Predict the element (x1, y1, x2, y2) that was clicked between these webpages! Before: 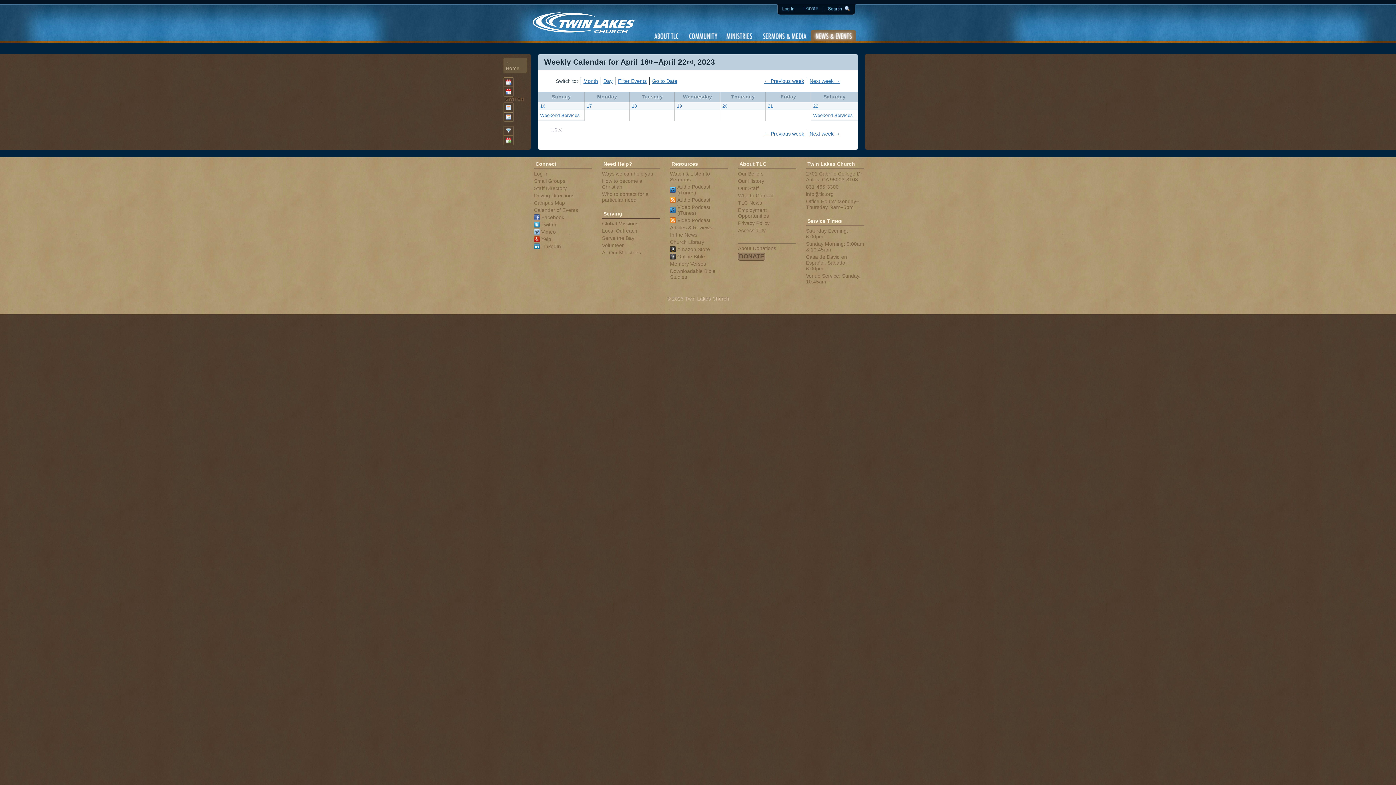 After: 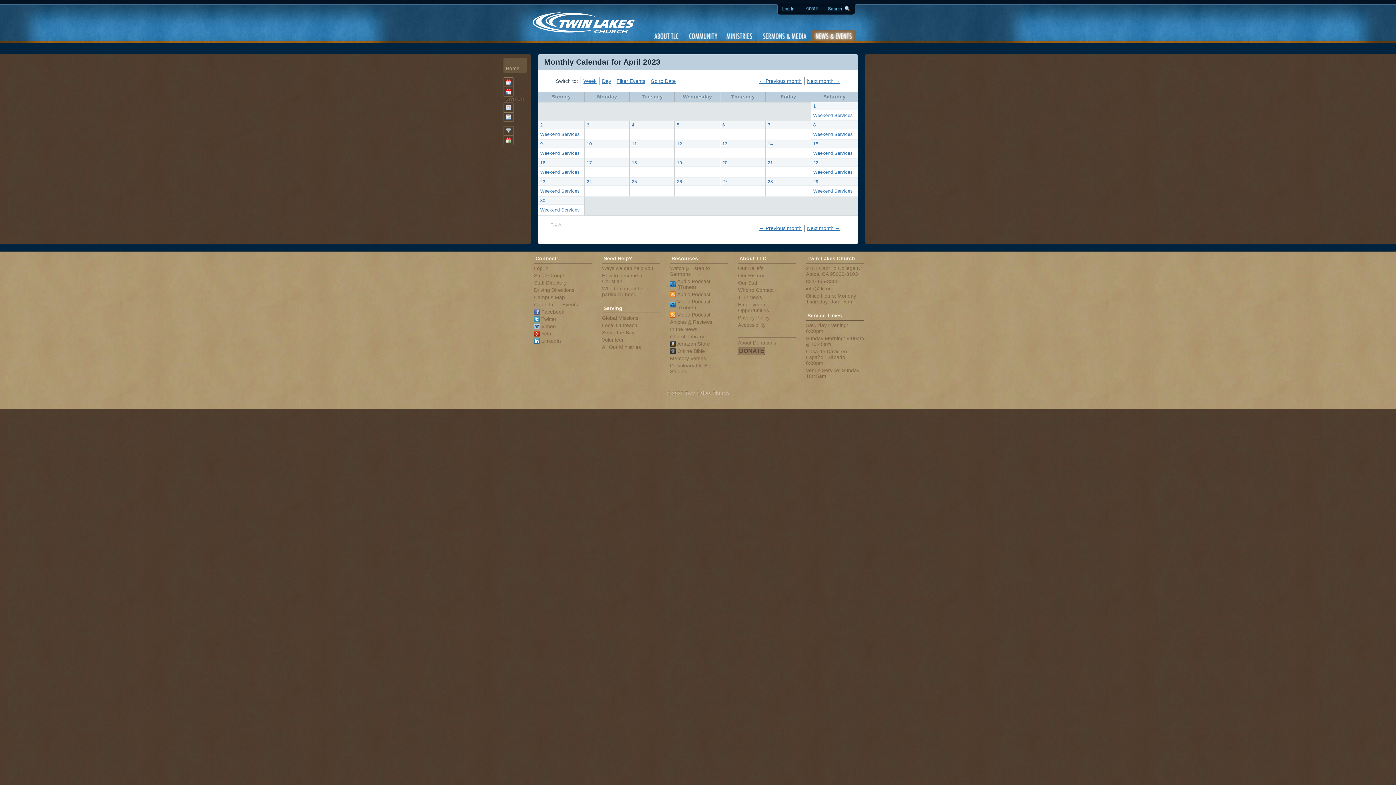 Action: label: Month bbox: (504, 103, 513, 111)